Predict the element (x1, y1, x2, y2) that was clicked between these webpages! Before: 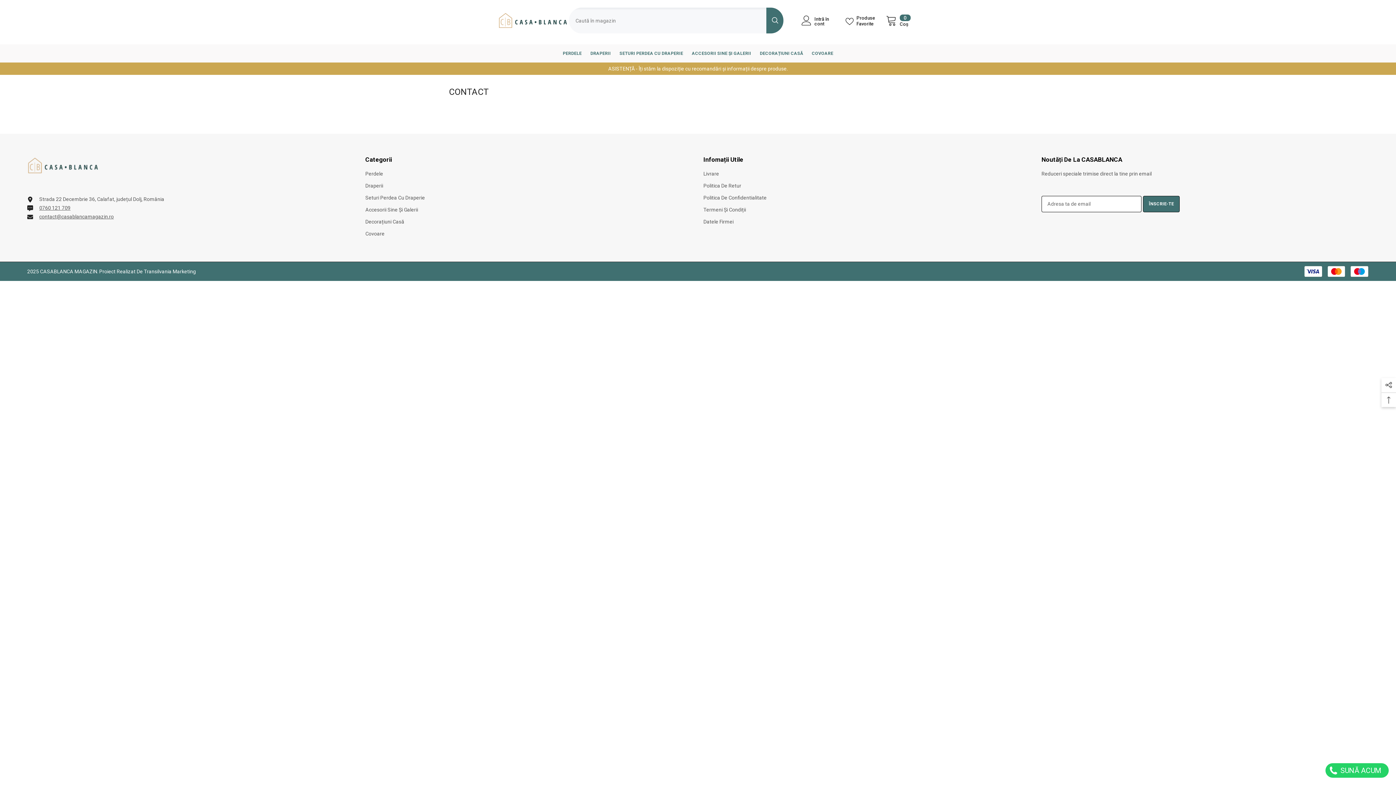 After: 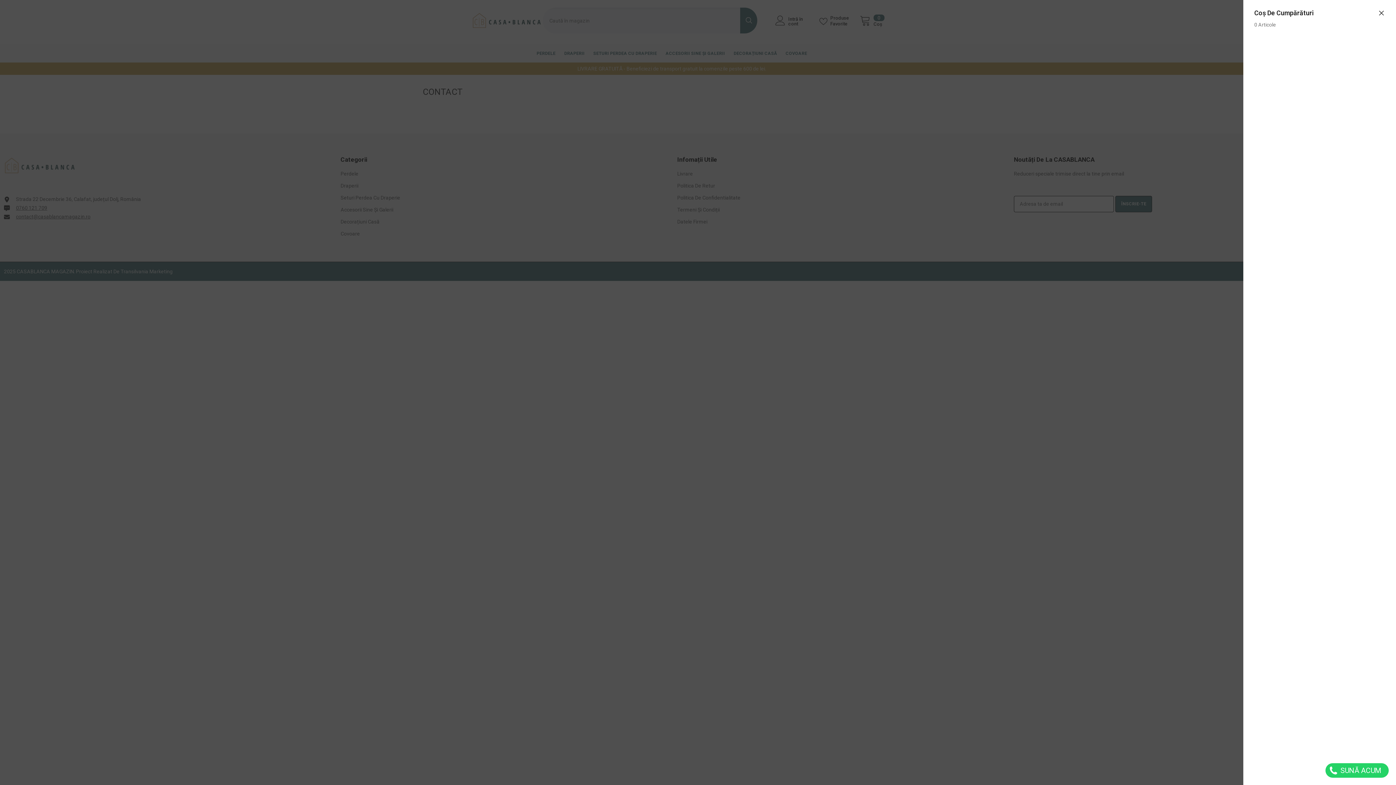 Action: label: 0
0 articole
Coș bbox: (886, 14, 910, 26)